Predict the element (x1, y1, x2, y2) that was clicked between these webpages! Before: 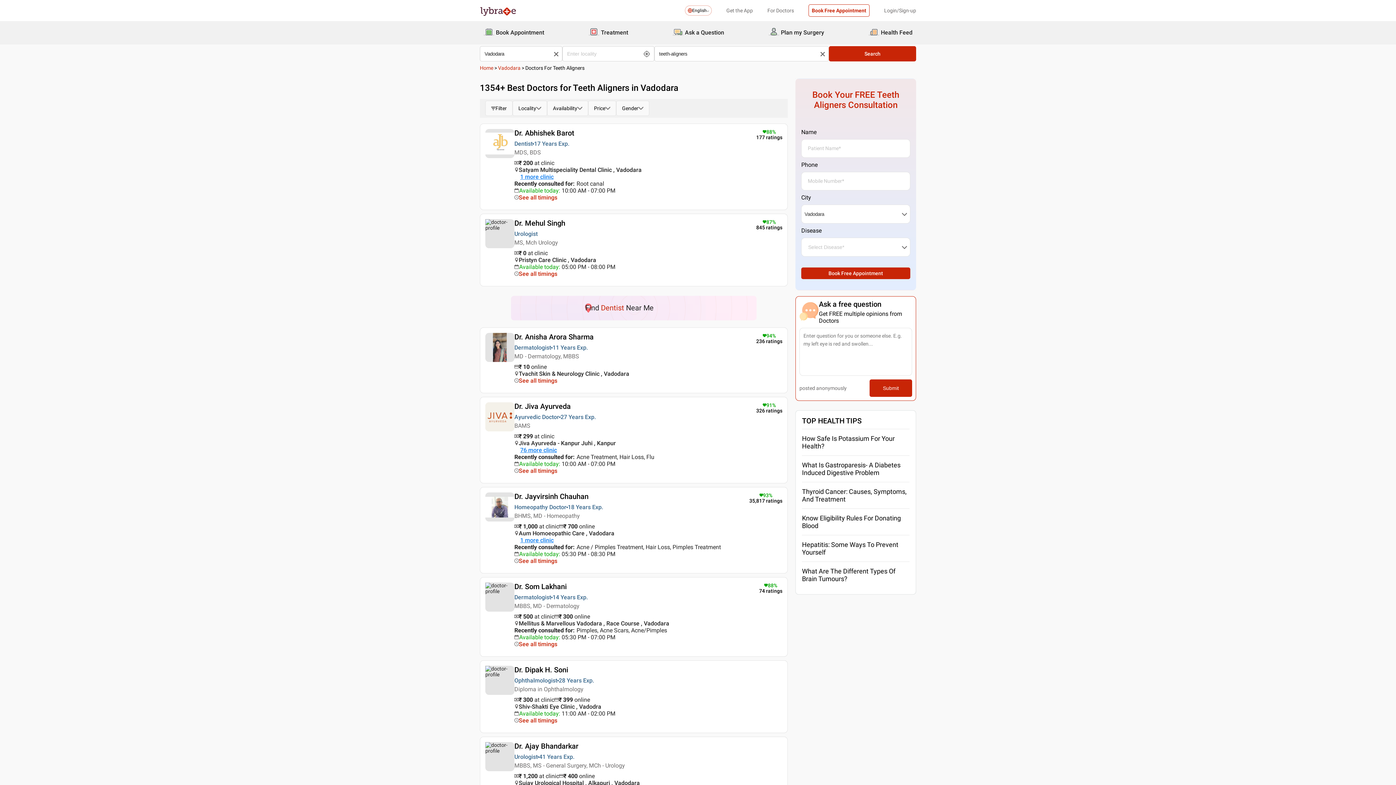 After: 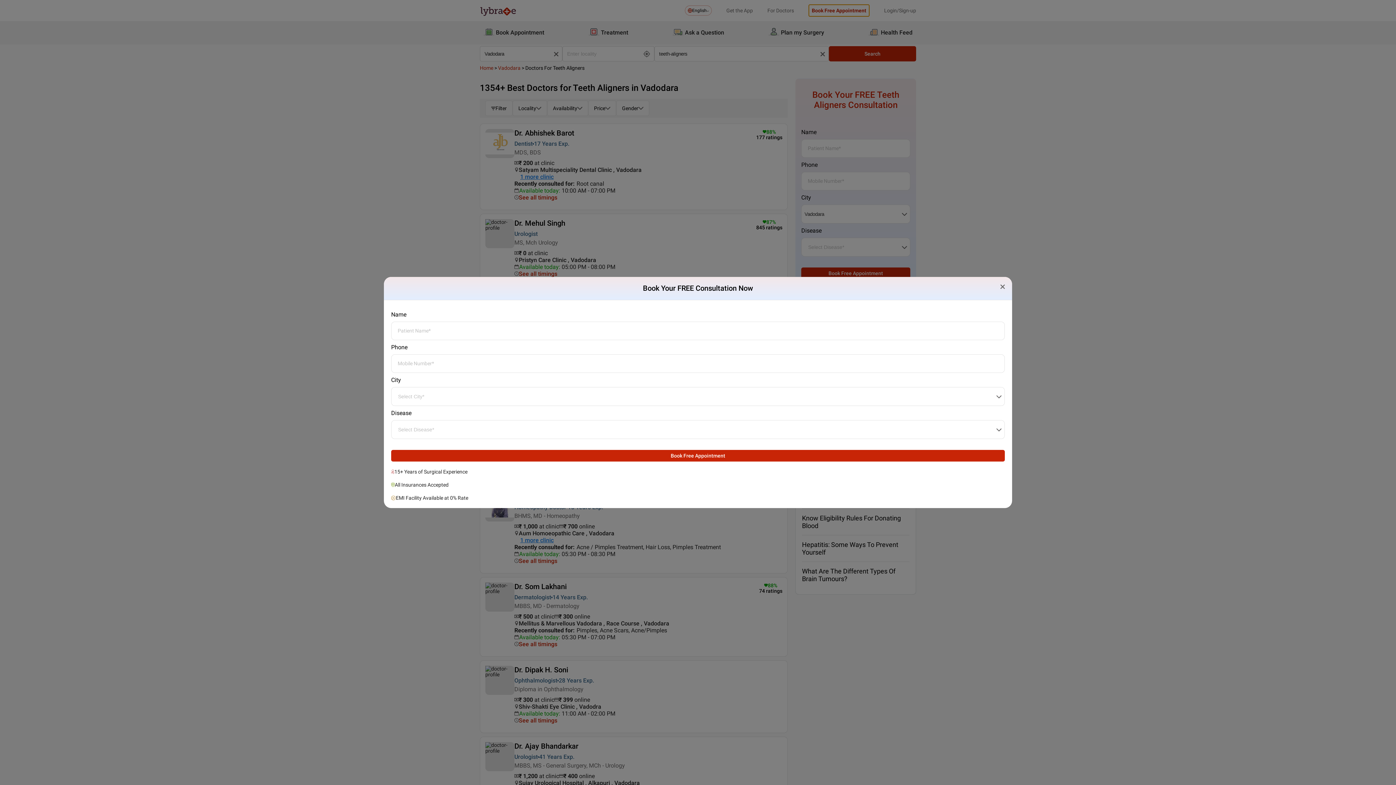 Action: bbox: (808, 4, 869, 16) label: Book Free Appointment